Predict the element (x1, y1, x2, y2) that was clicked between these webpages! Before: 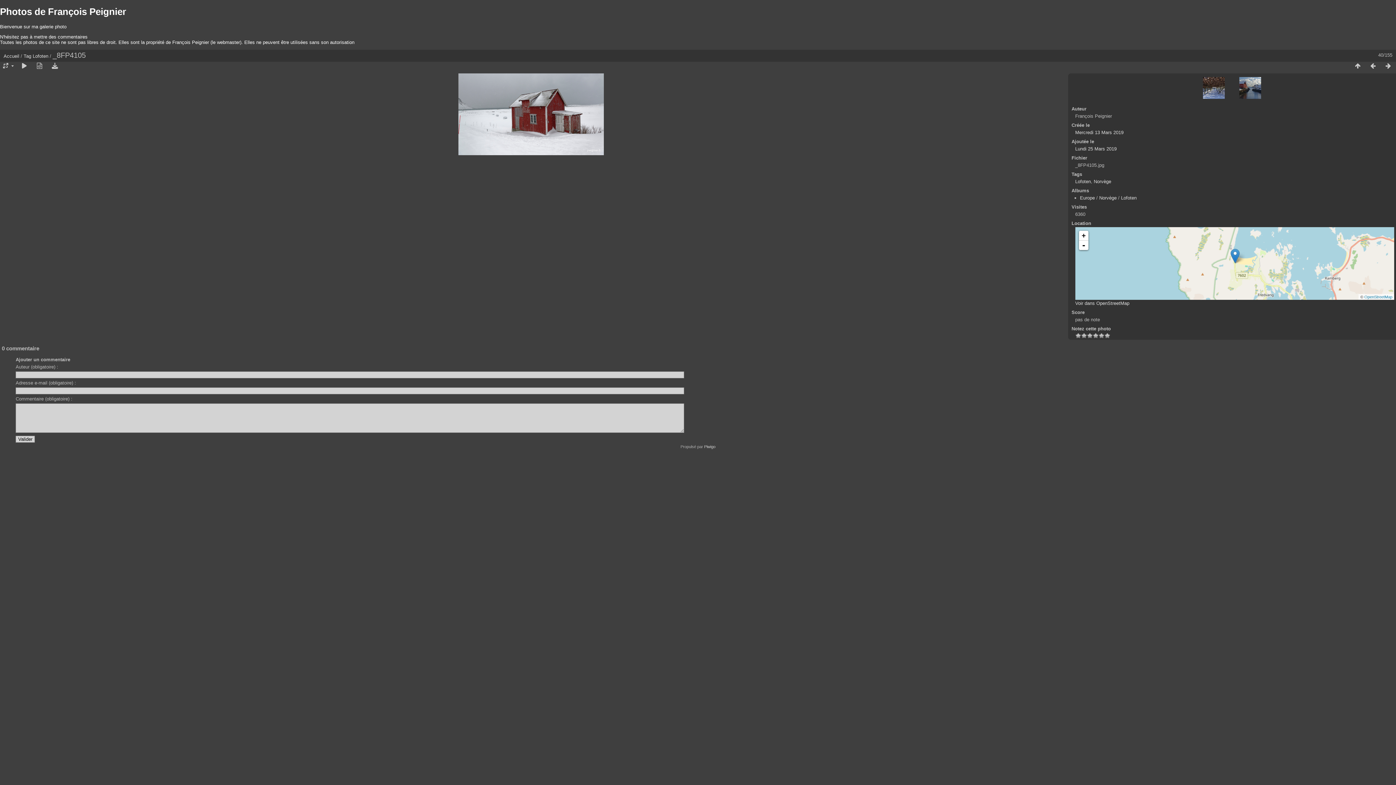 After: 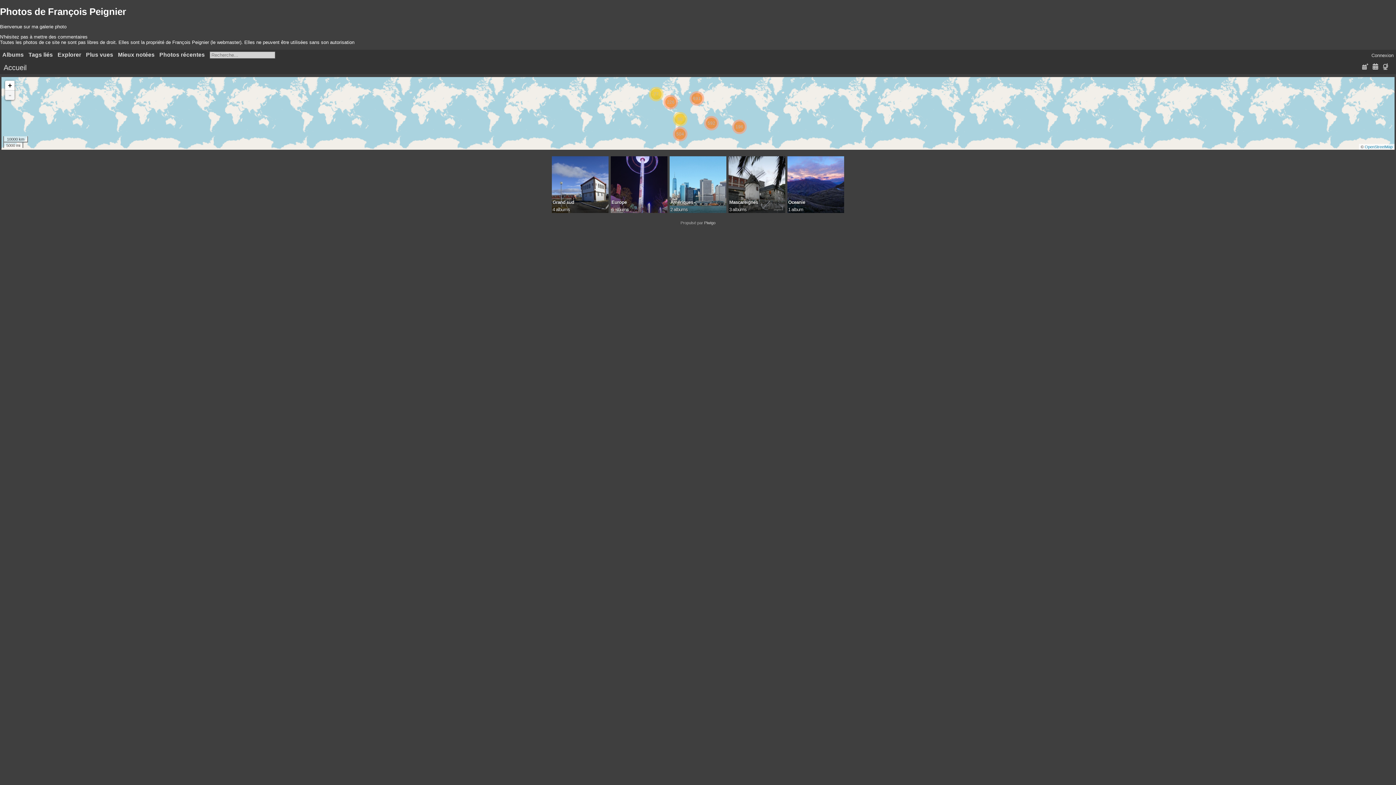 Action: label: Accueil bbox: (3, 53, 19, 58)